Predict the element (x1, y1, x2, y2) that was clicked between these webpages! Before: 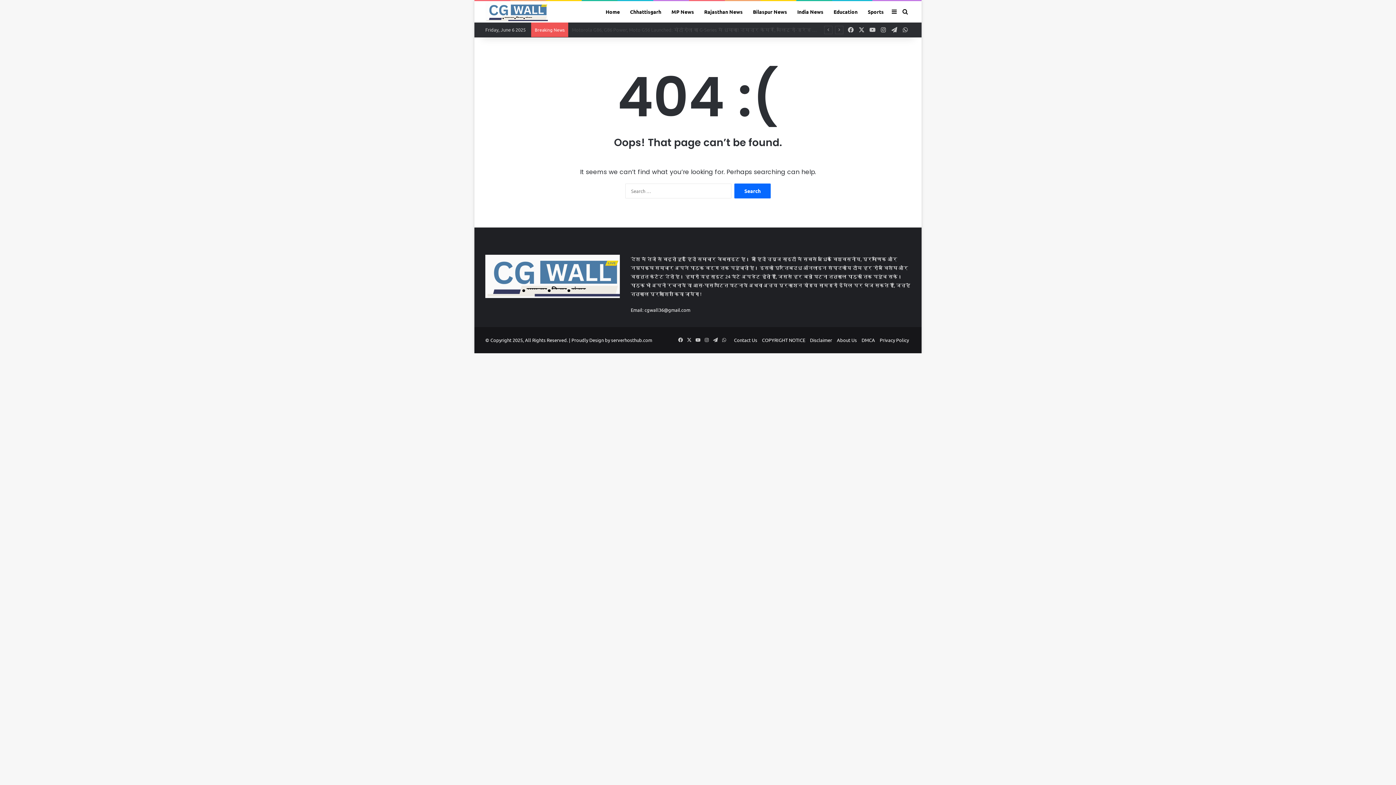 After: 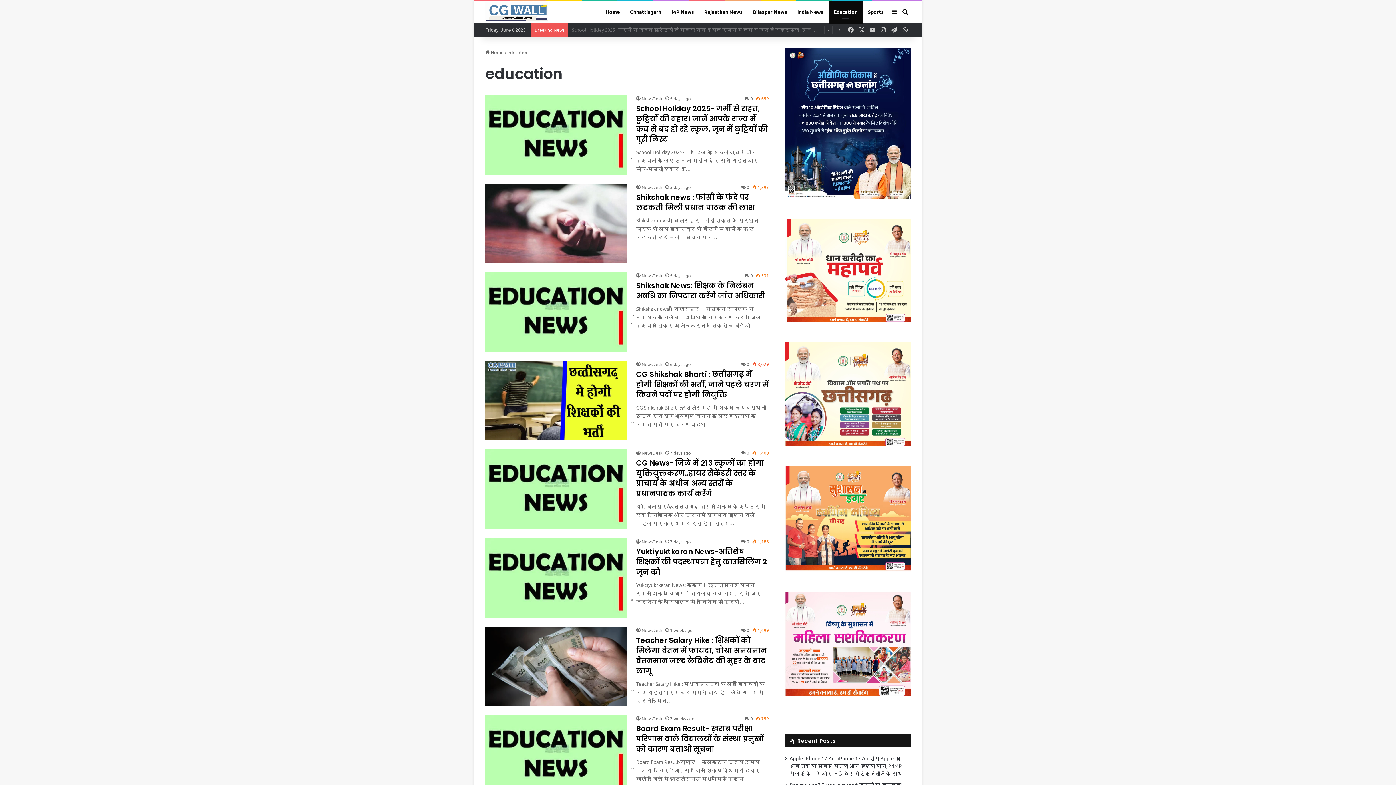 Action: bbox: (828, 1, 862, 22) label: Education